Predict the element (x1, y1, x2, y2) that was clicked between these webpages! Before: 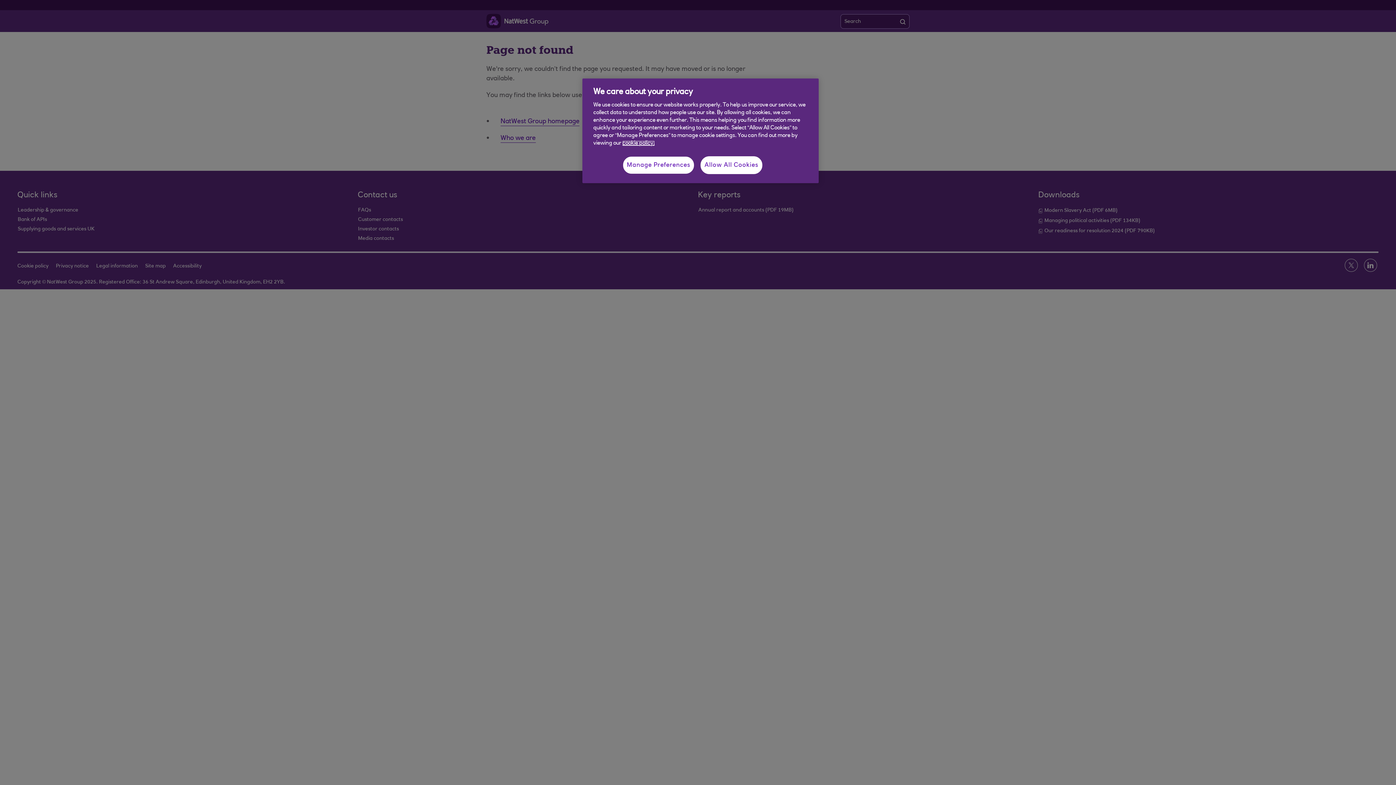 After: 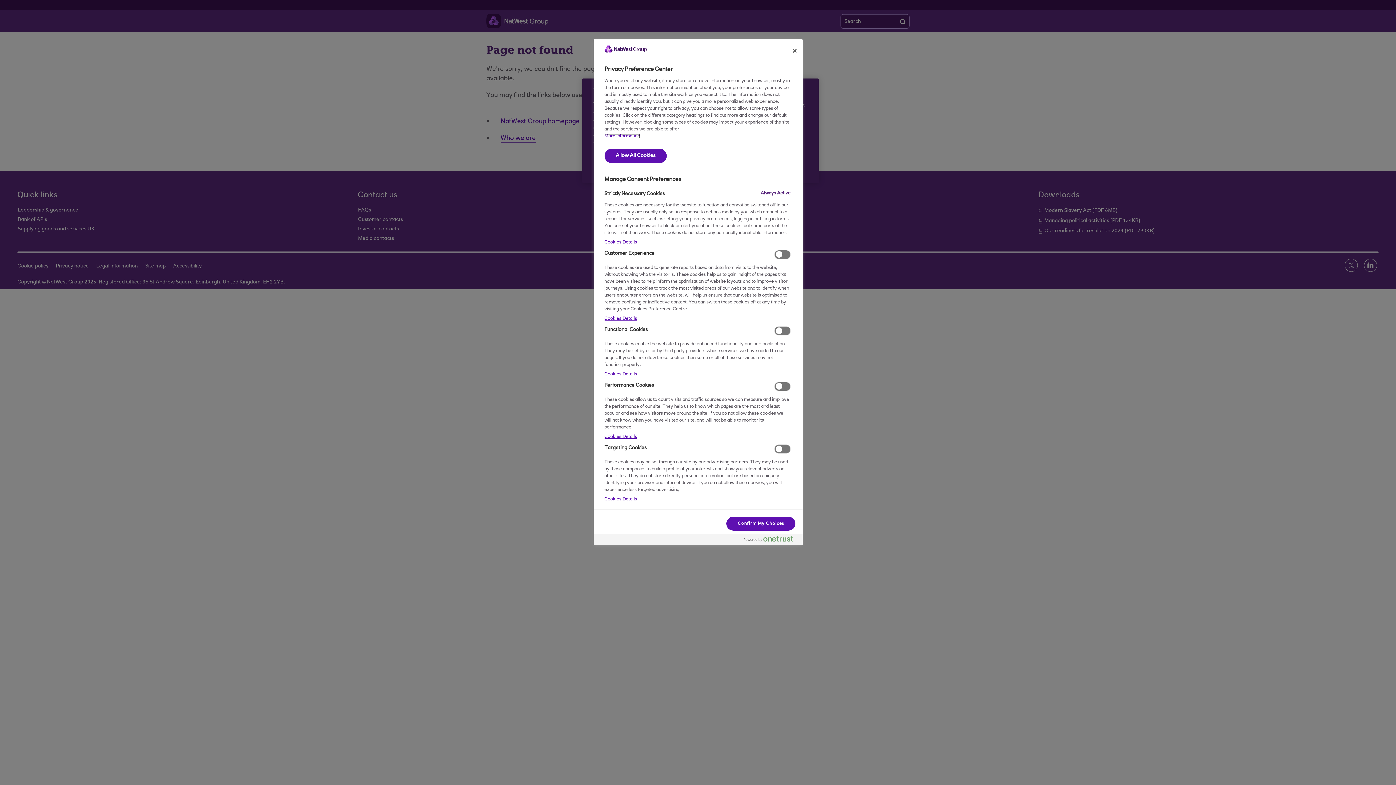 Action: label: Manage Preferences bbox: (622, 156, 694, 174)